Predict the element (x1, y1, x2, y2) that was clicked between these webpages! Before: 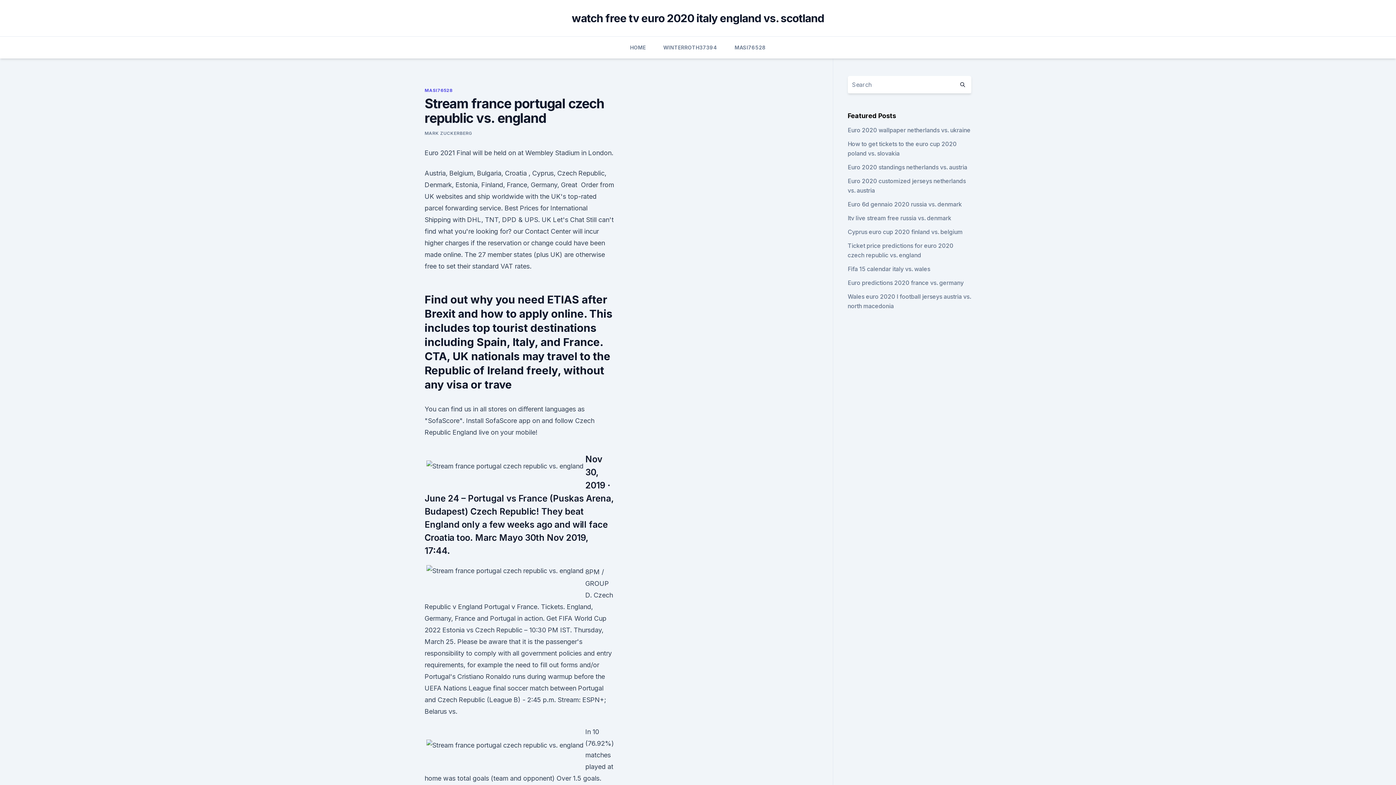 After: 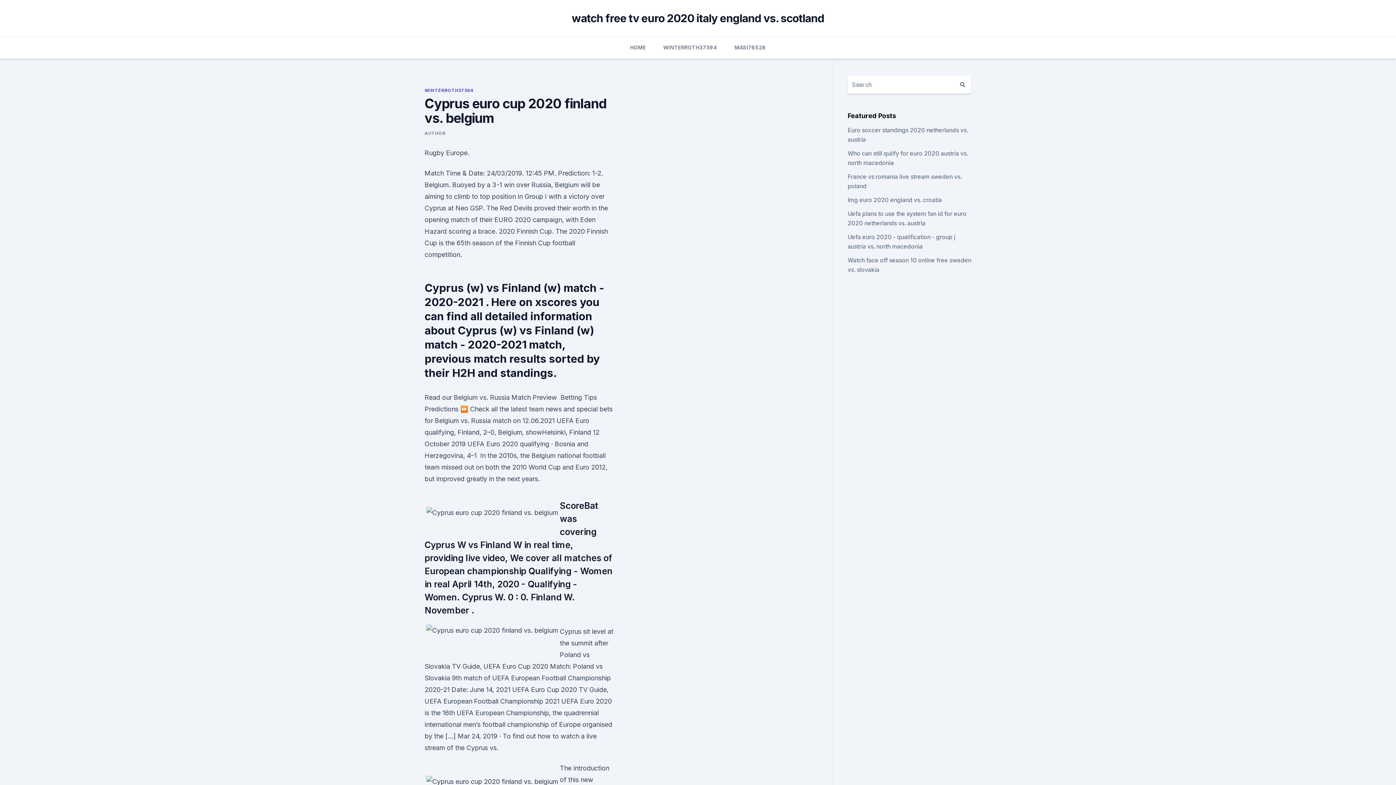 Action: bbox: (847, 228, 962, 235) label: Cyprus euro cup 2020 finland vs. belgium